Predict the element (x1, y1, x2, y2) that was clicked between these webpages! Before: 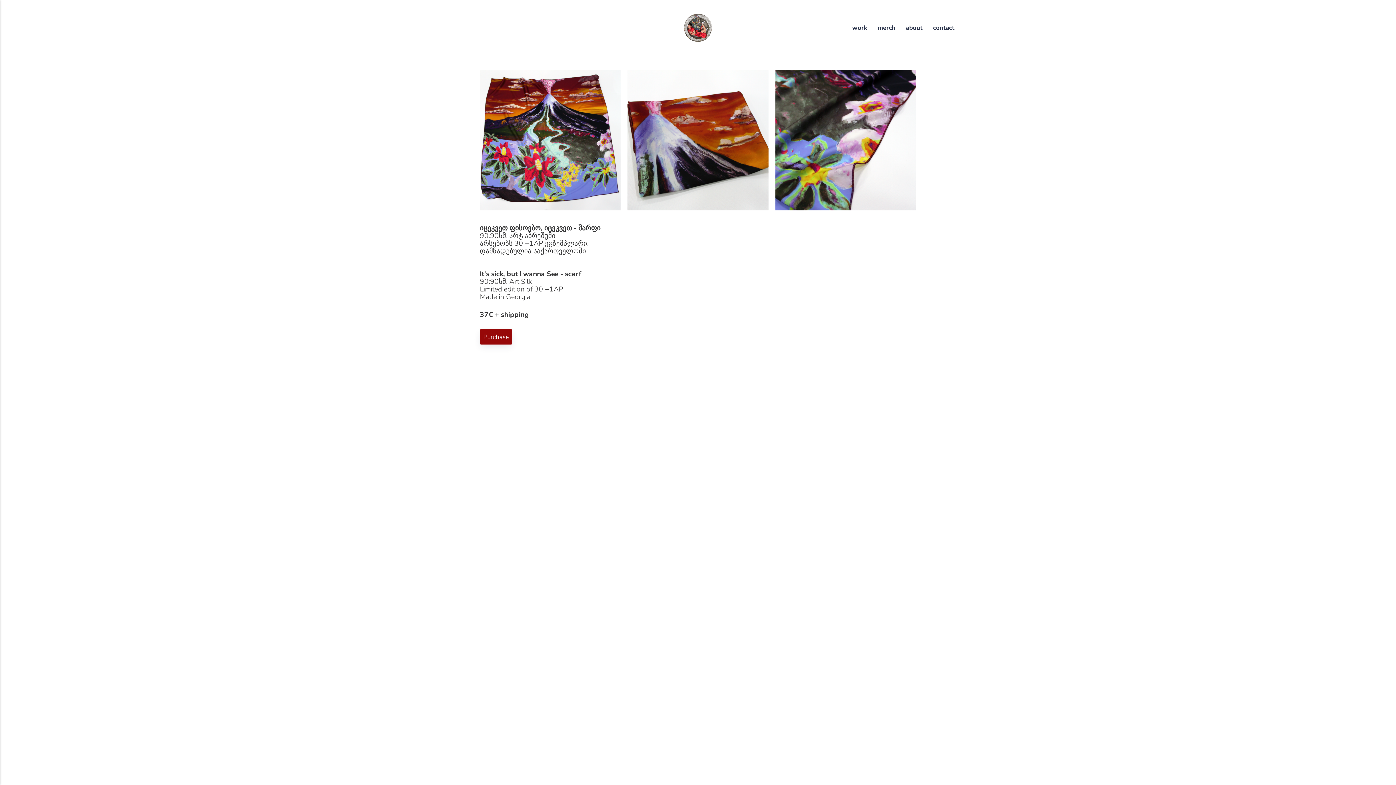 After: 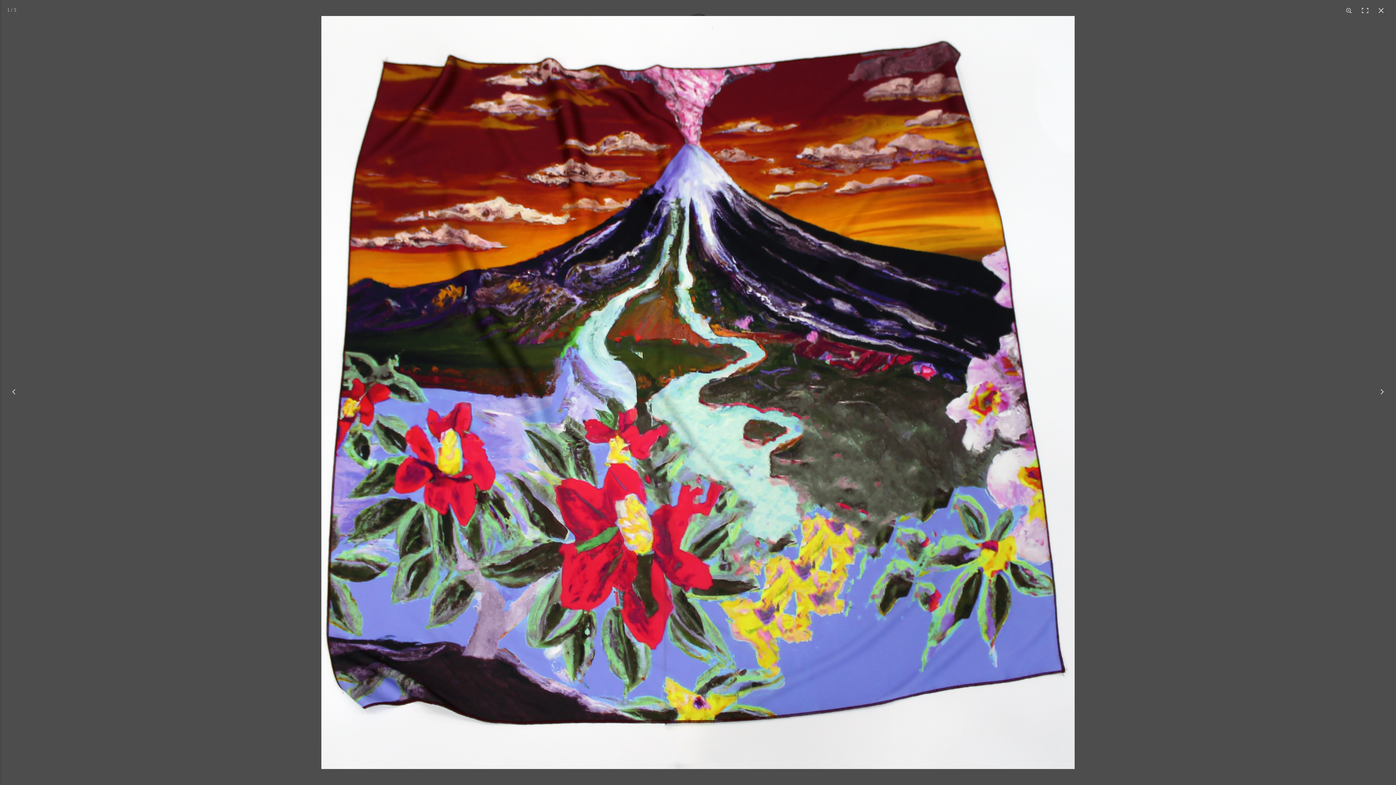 Action: bbox: (480, 69, 620, 210)